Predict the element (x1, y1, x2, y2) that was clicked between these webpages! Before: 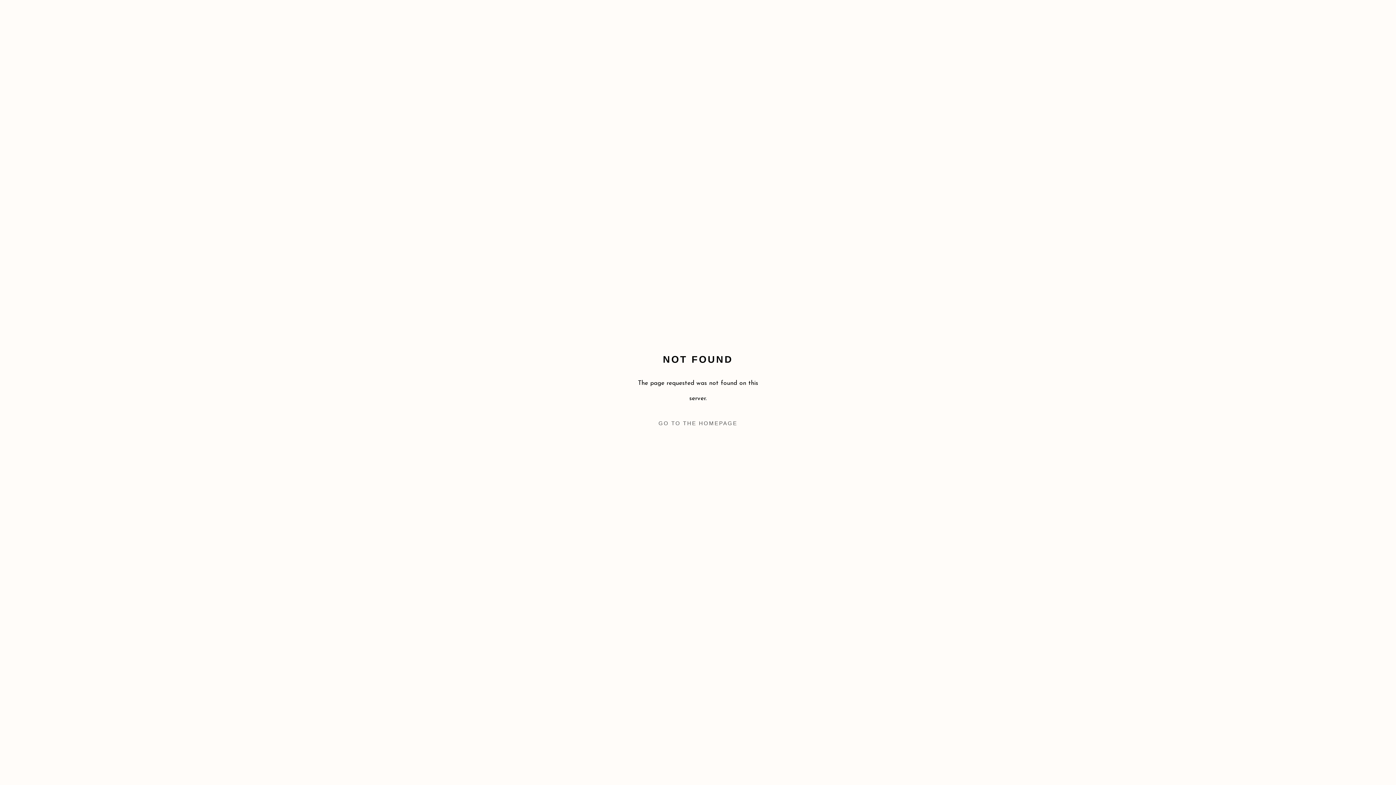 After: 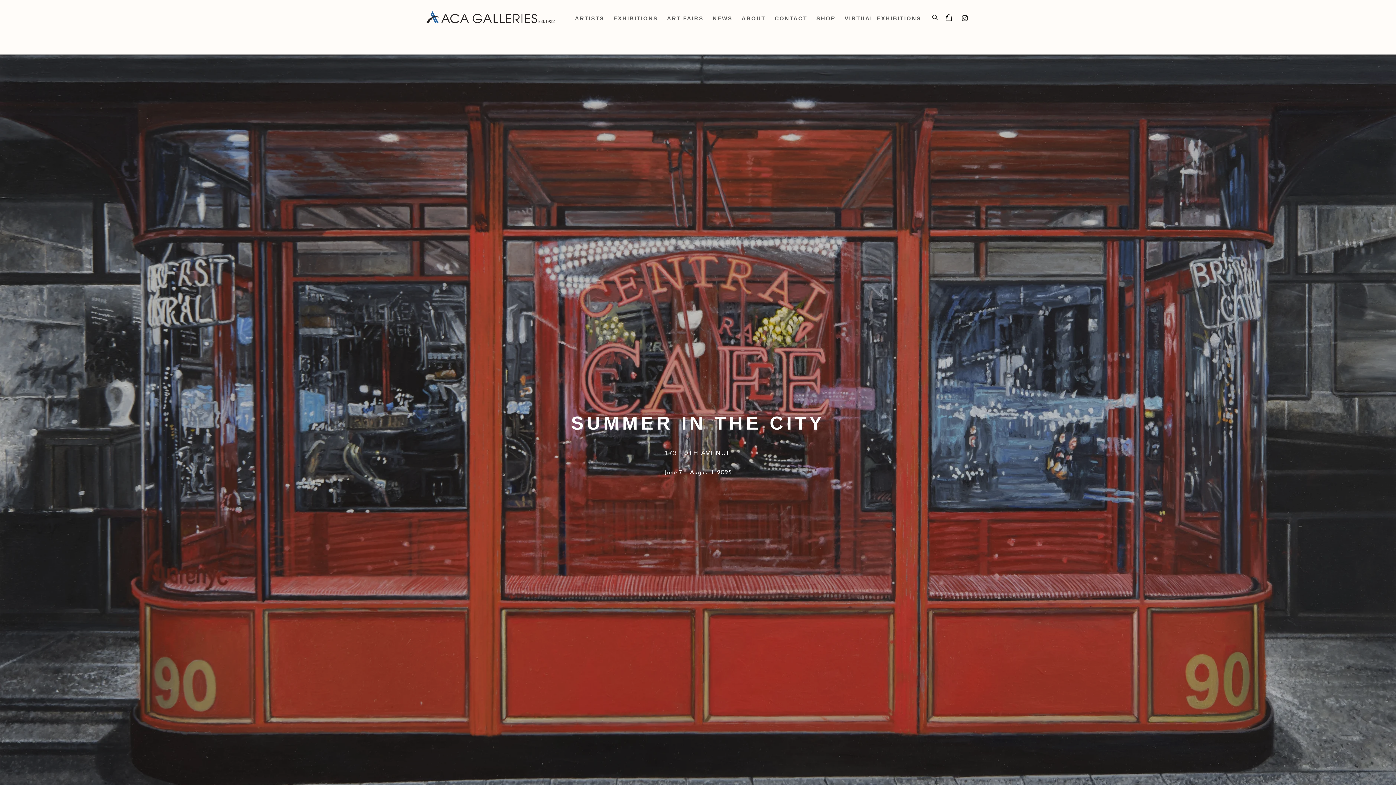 Action: bbox: (632, 416, 763, 431) label: GO TO THE HOMEPAGE